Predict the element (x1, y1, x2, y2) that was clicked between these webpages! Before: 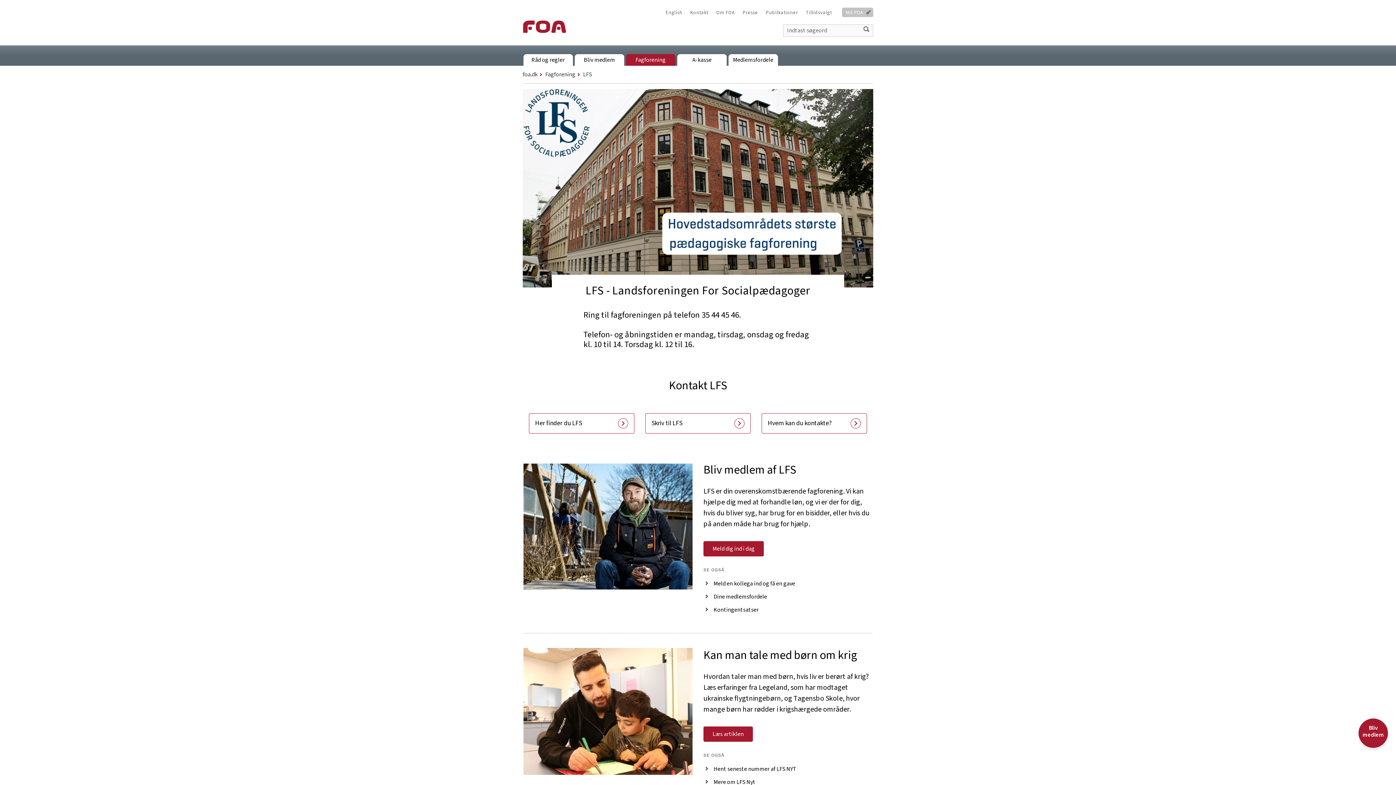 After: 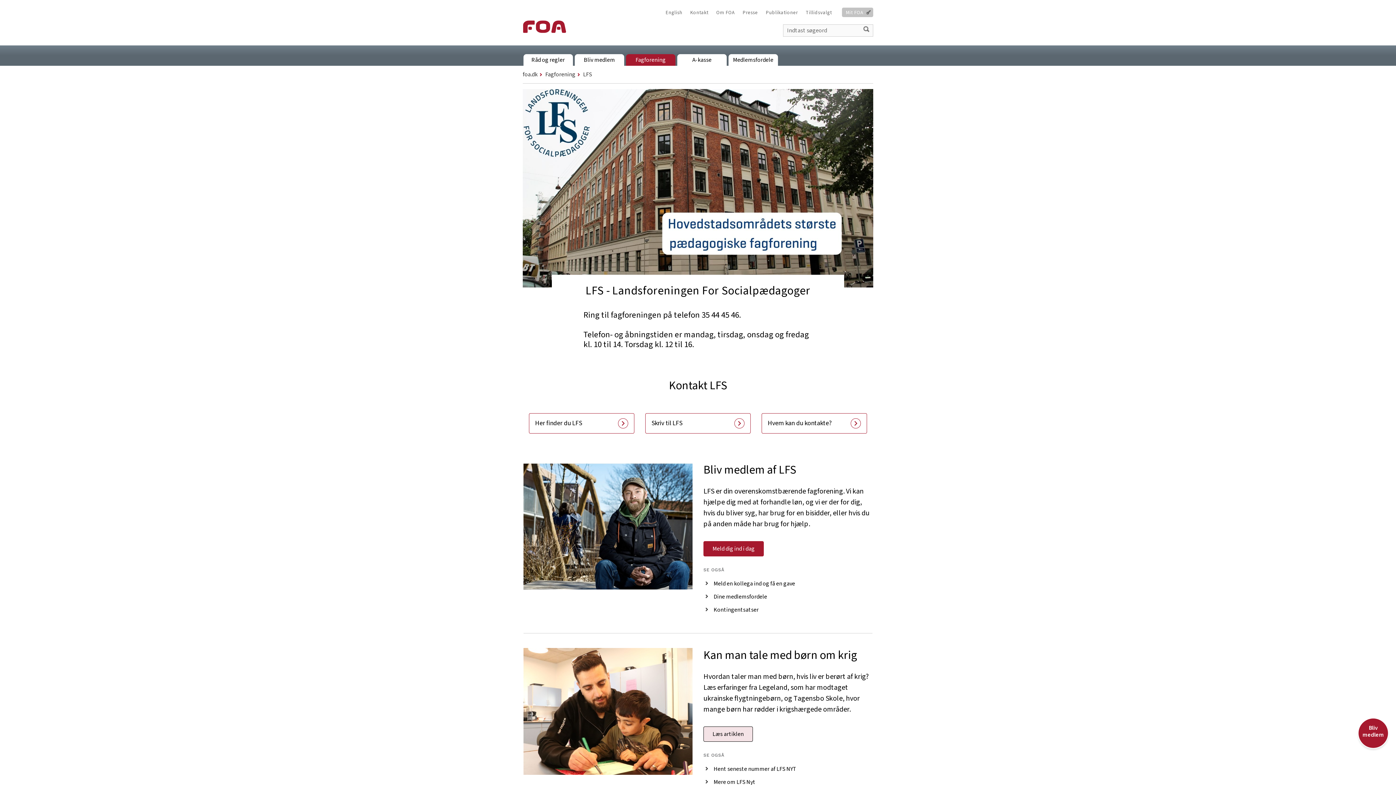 Action: bbox: (703, 727, 753, 742) label: Læs artiklen